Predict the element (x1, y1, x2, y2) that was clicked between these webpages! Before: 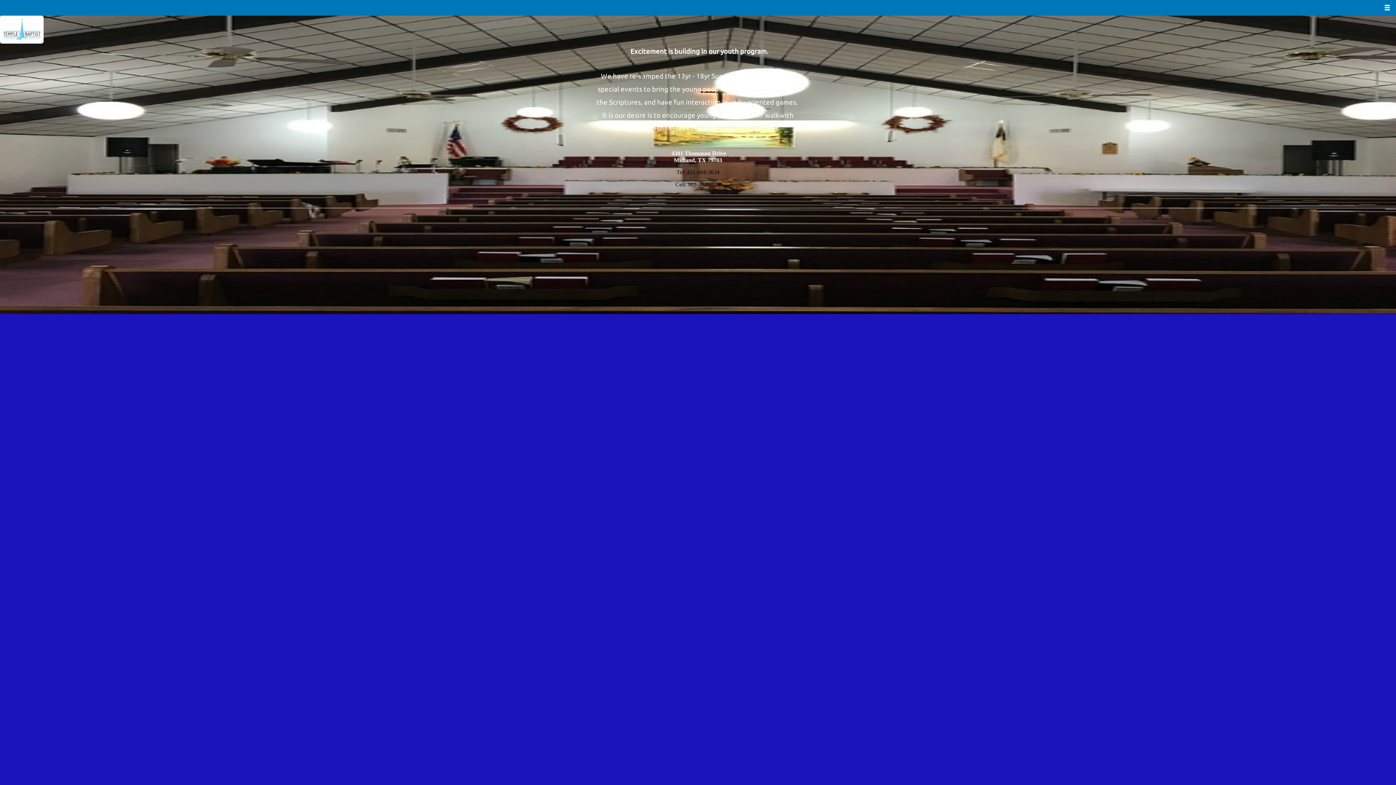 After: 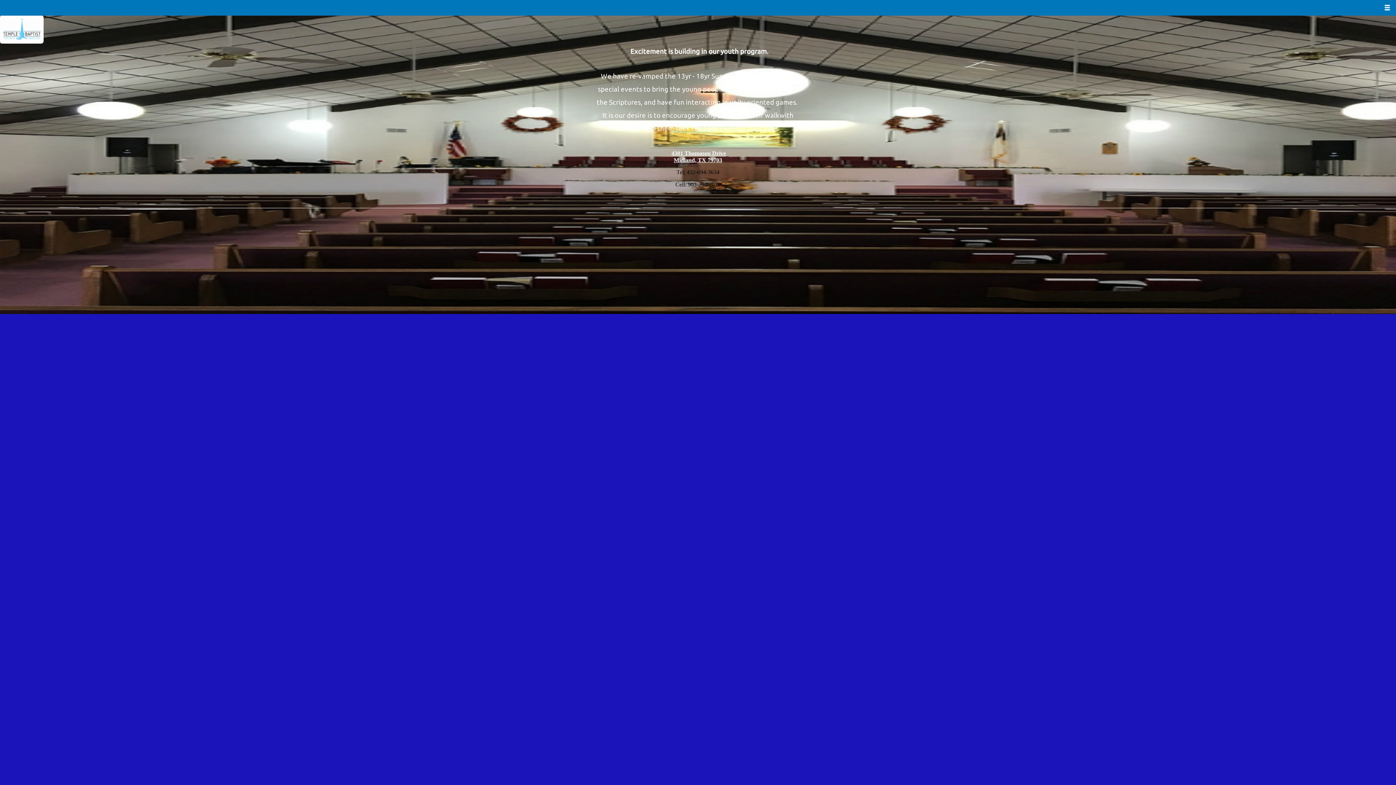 Action: label: 4301 Thomason Drive
Midland, TX 79703 bbox: (671, 149, 726, 163)